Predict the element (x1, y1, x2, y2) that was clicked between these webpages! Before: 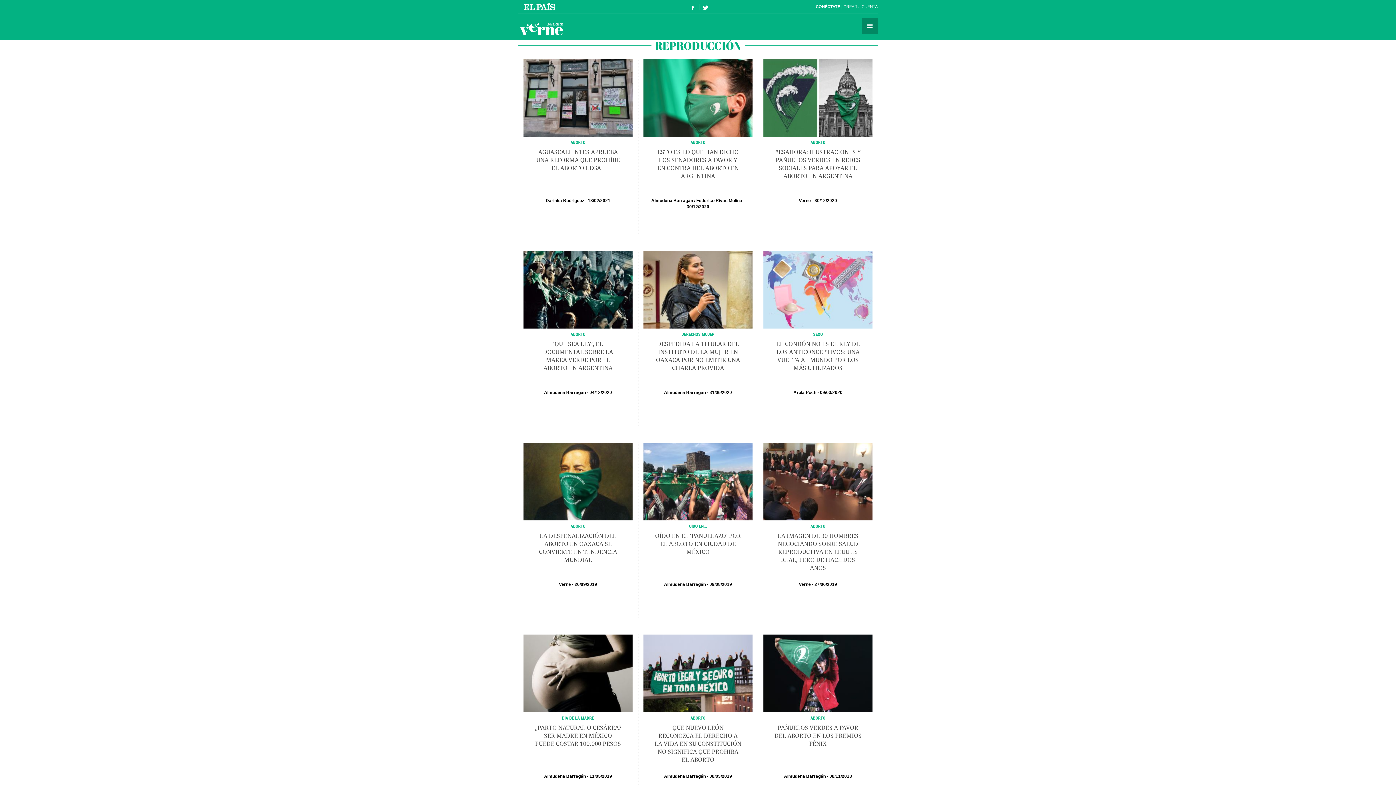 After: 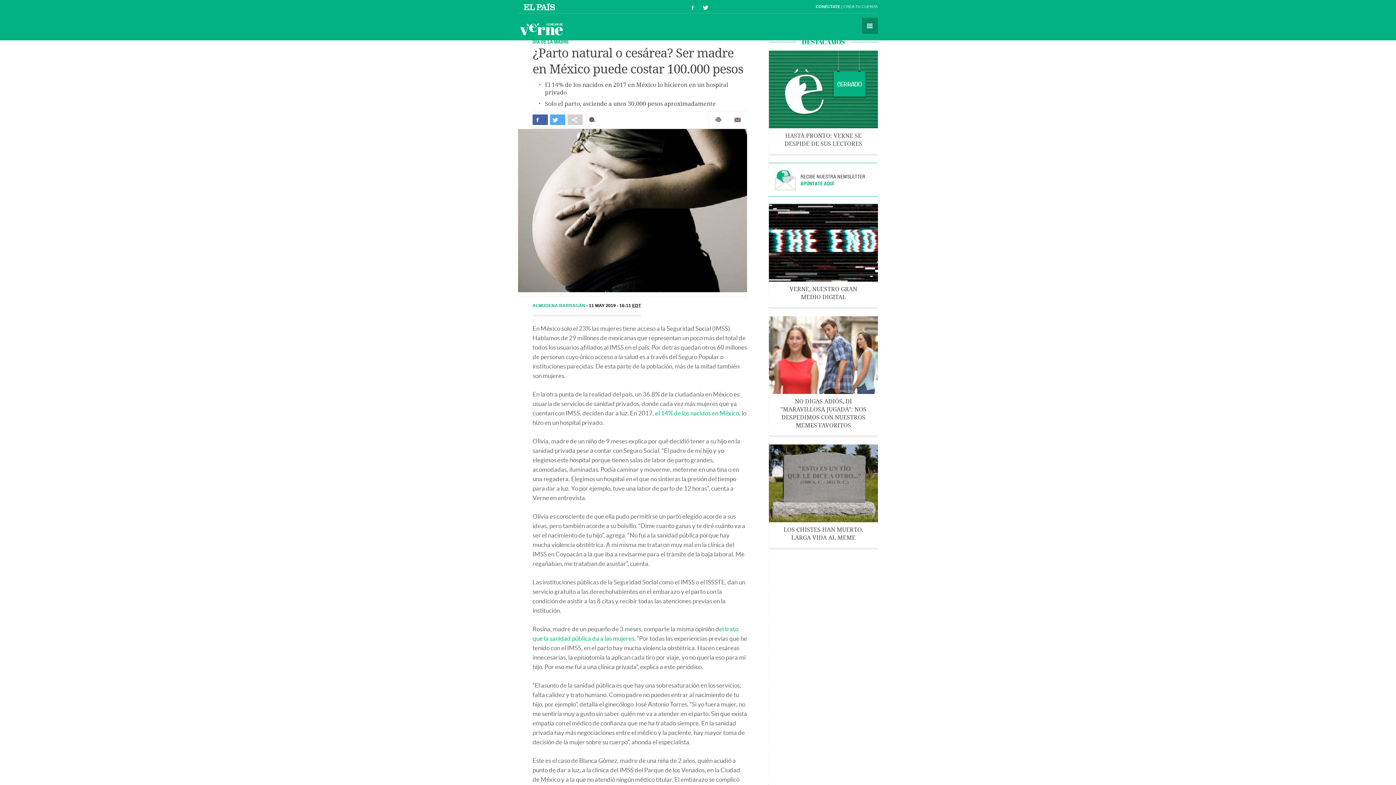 Action: label: ¿PARTO NATURAL O CESÁREA? SER MADRE EN MÉXICO PUEDE COSTAR 100.000 PESOS bbox: (534, 724, 621, 747)